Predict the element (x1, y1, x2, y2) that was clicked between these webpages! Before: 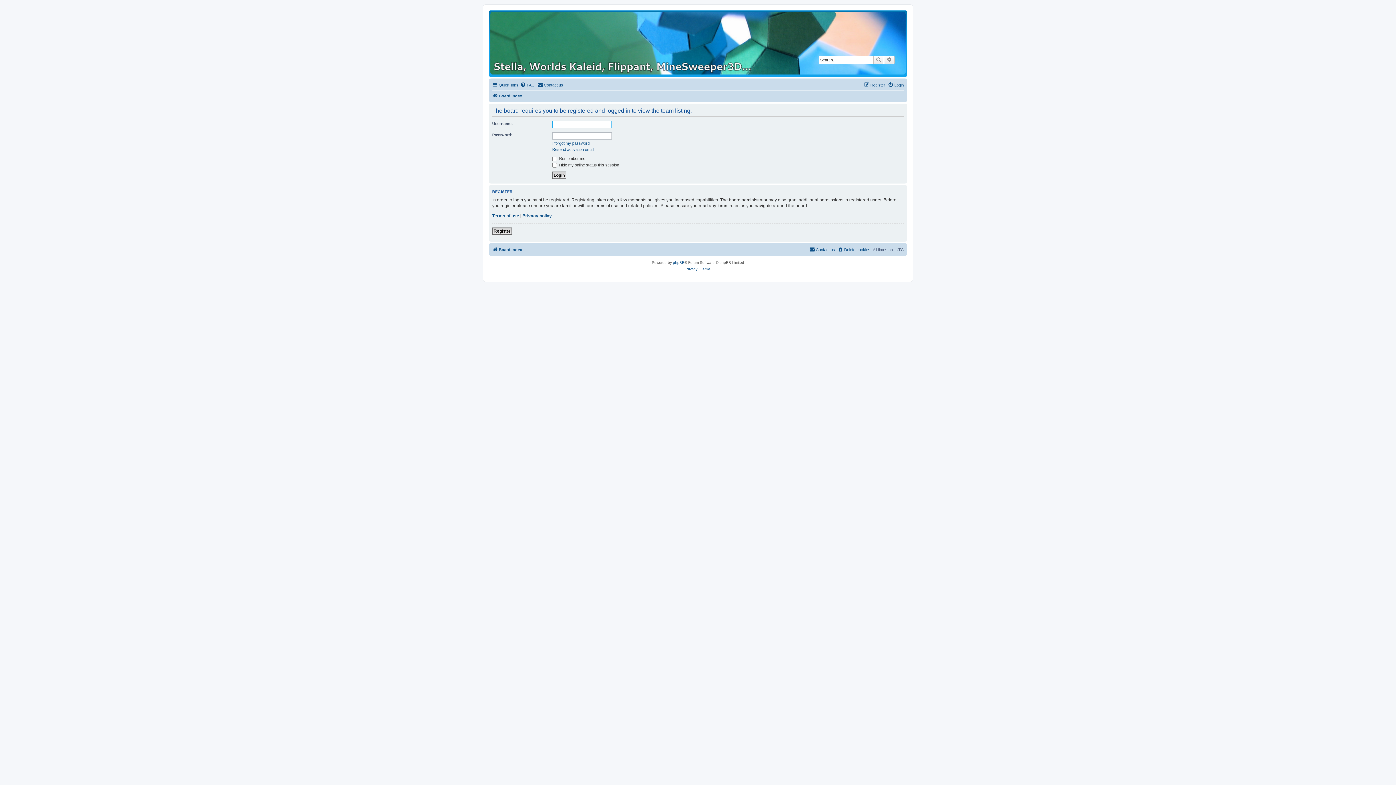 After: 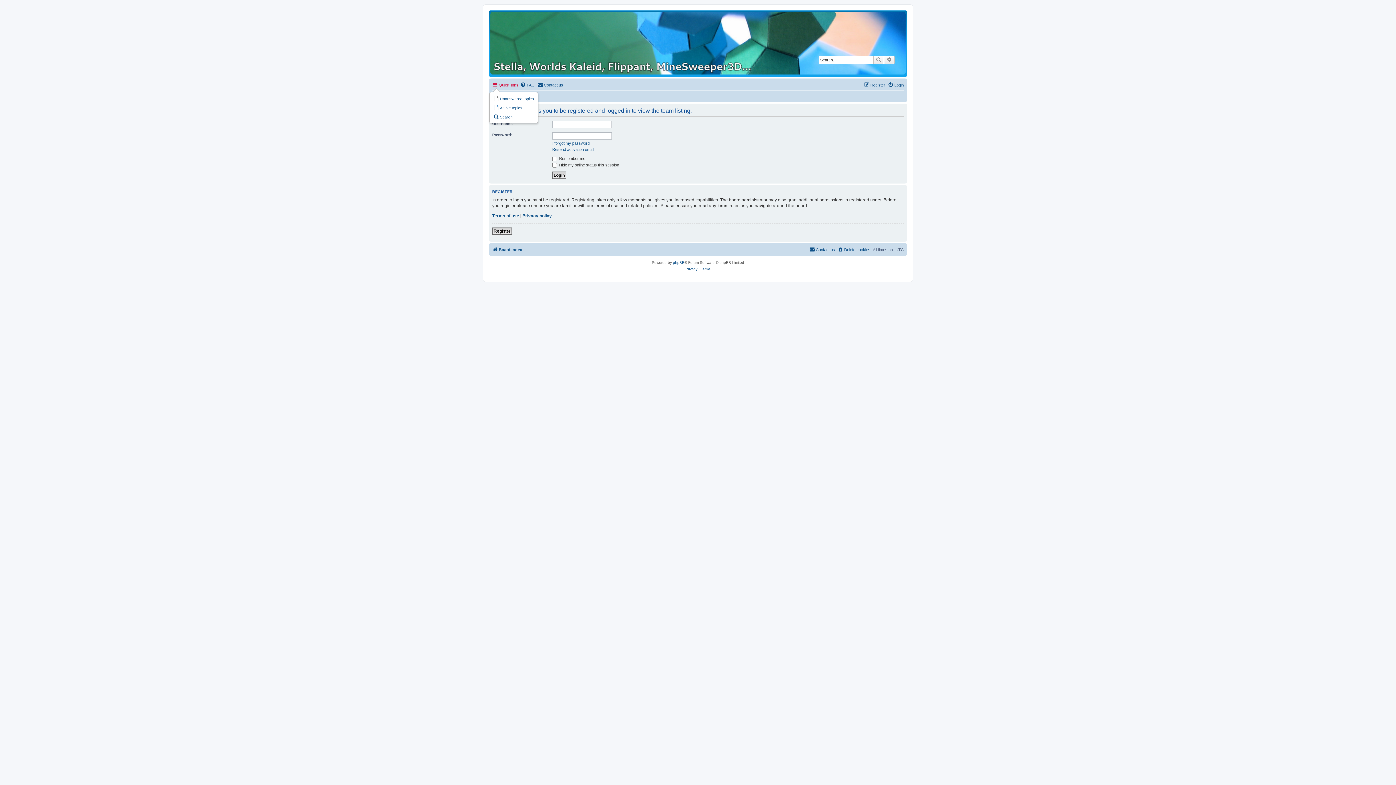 Action: label: Quick links bbox: (492, 80, 518, 89)